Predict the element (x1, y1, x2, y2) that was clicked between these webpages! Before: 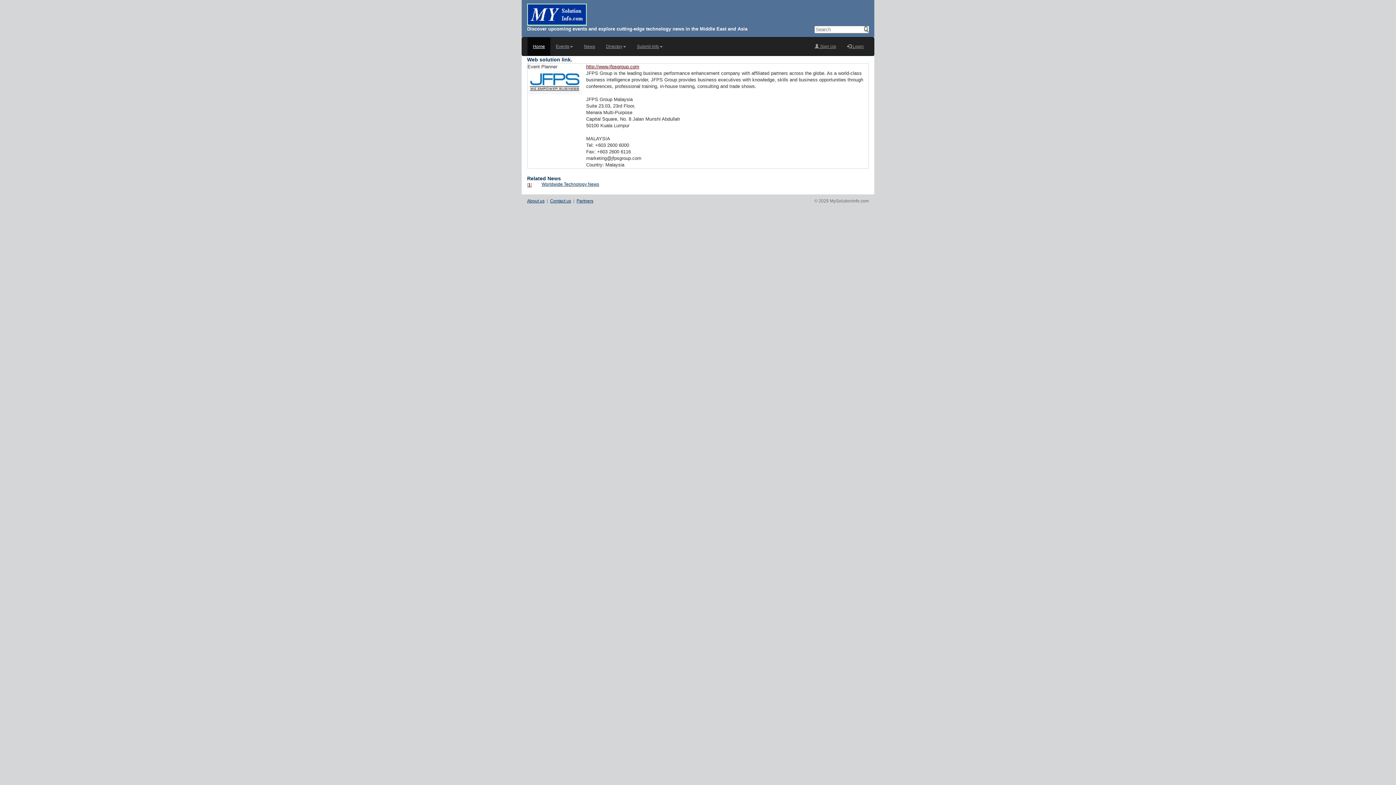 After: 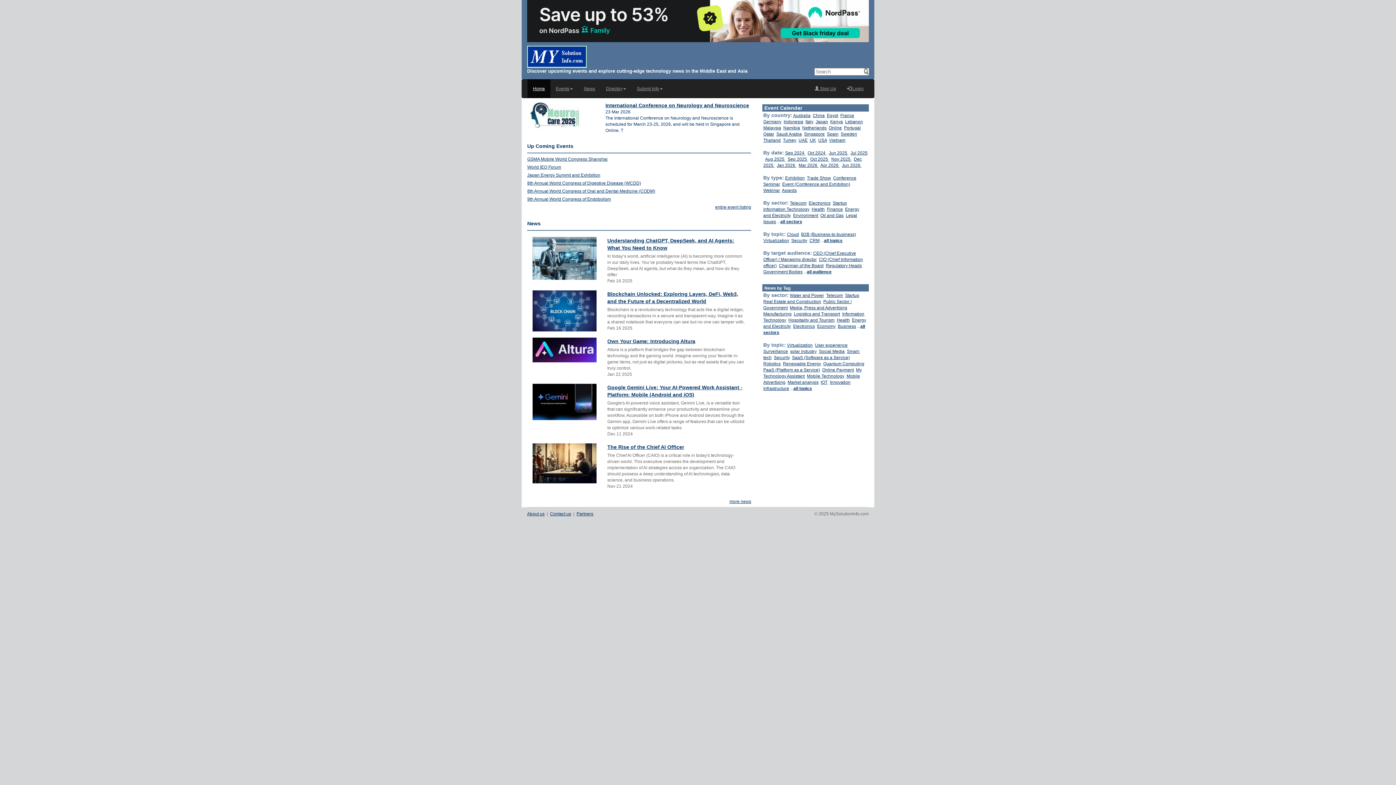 Action: bbox: (527, 3, 633, 25)